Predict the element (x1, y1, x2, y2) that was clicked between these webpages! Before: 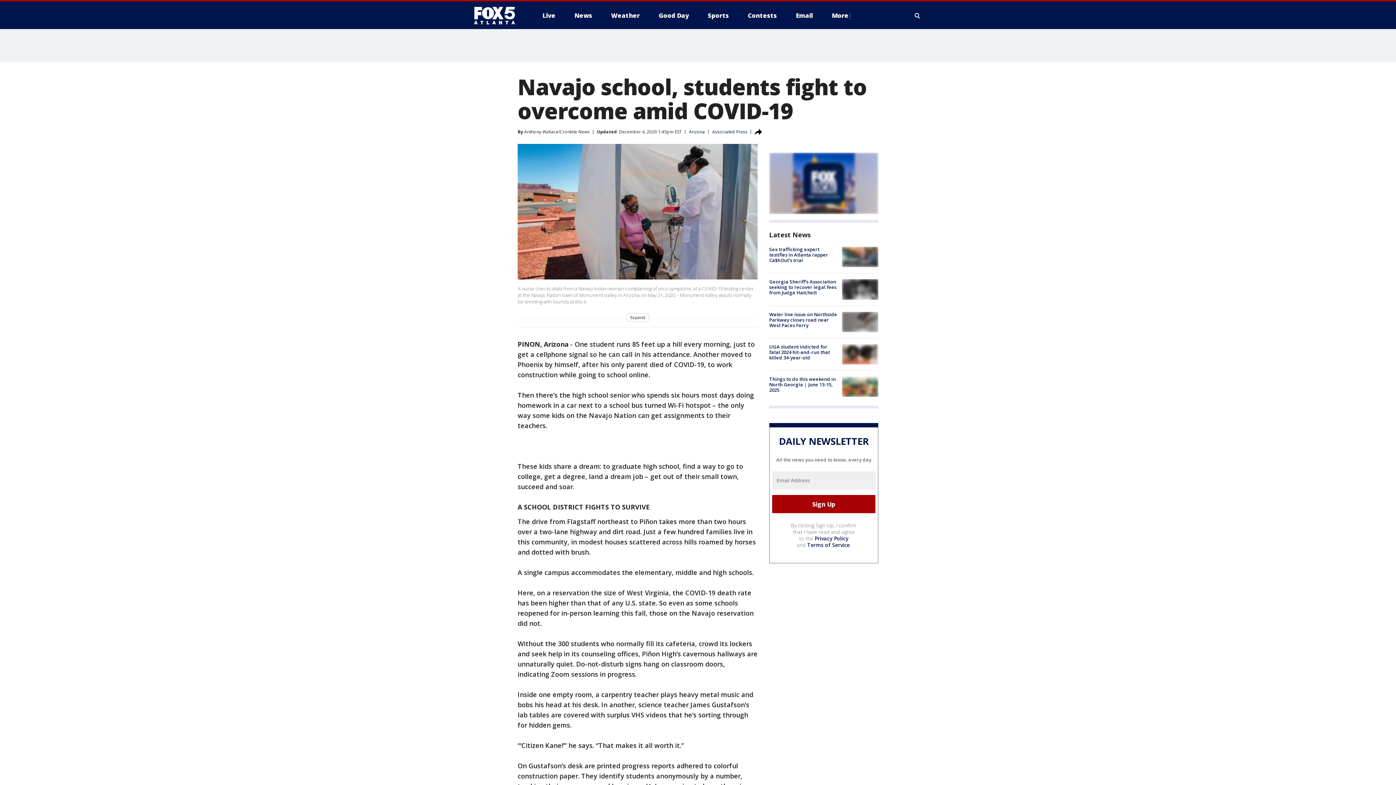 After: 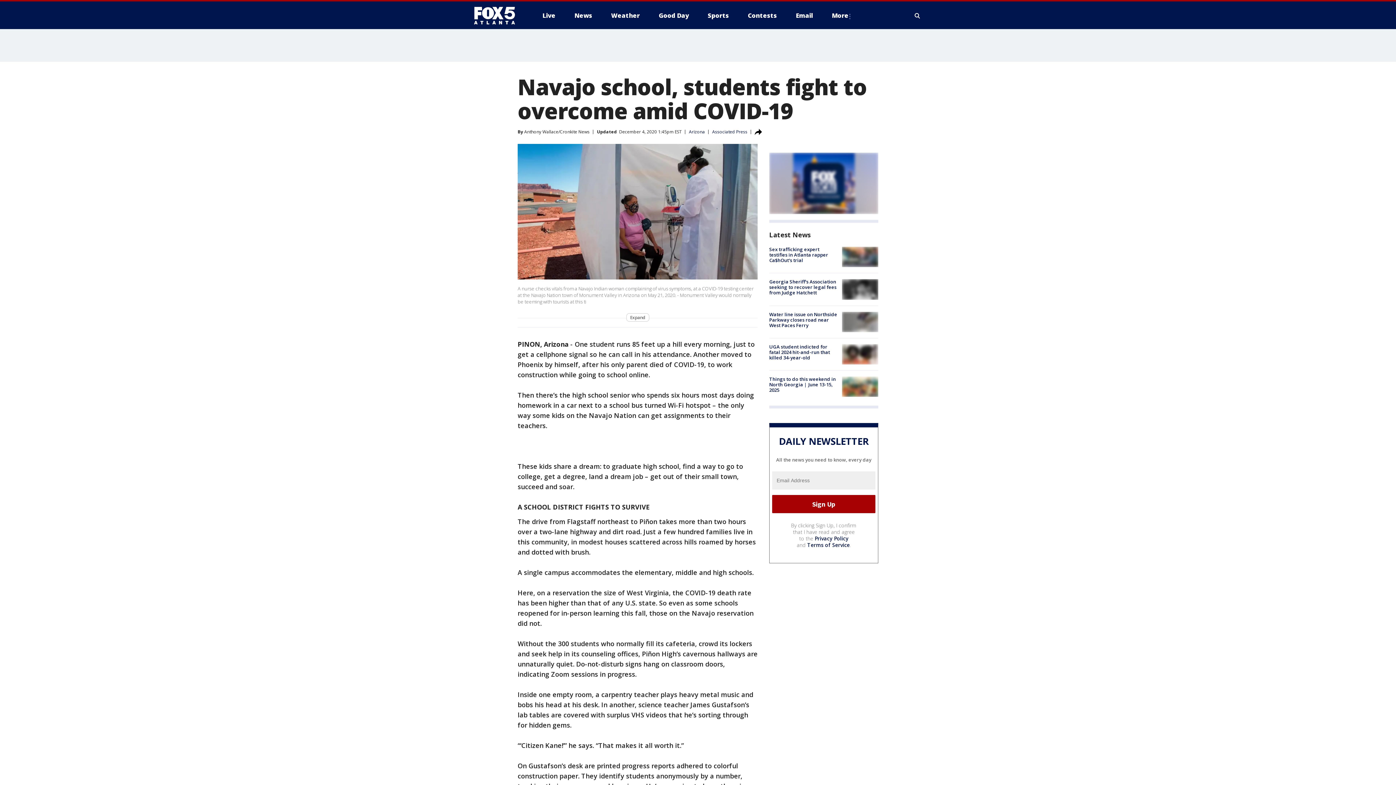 Action: label: Terms of Service bbox: (807, 541, 850, 548)